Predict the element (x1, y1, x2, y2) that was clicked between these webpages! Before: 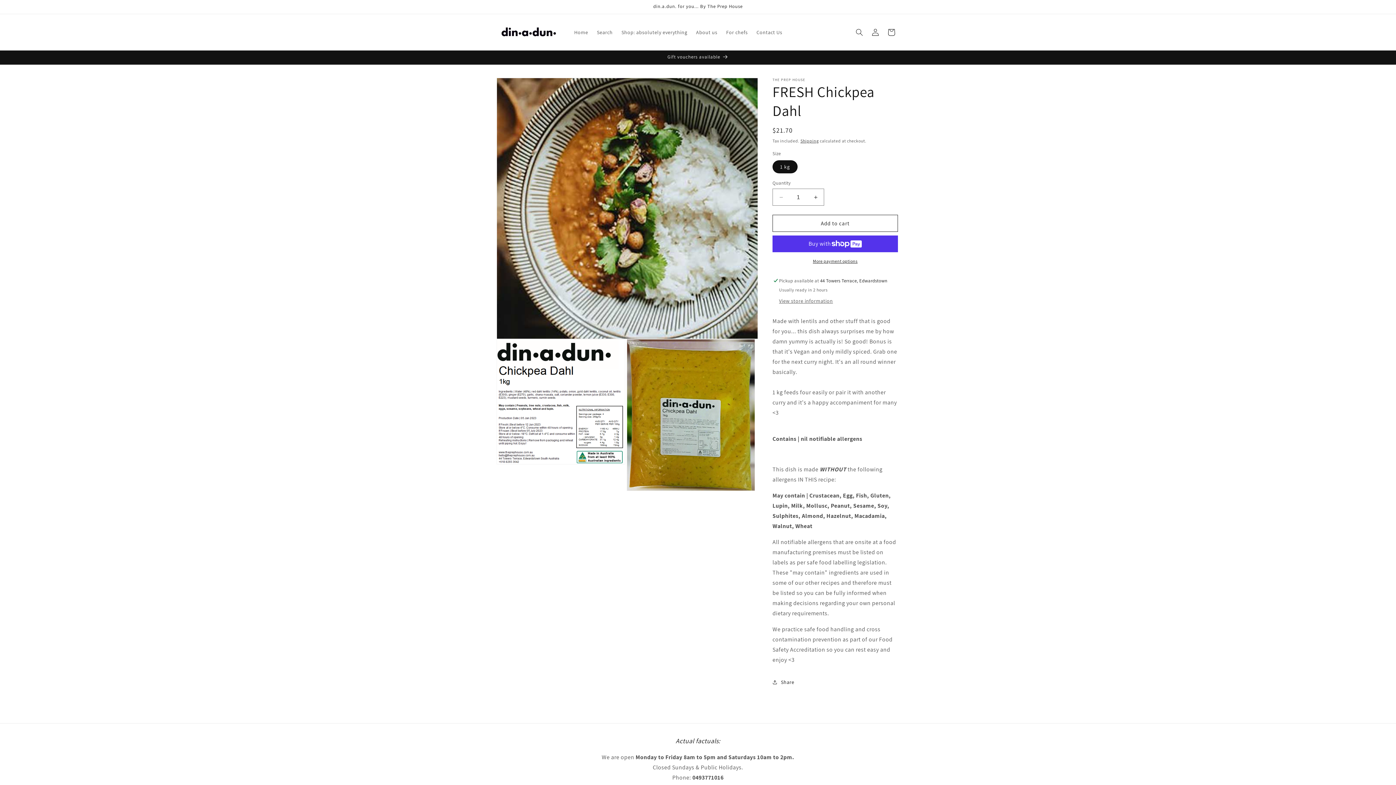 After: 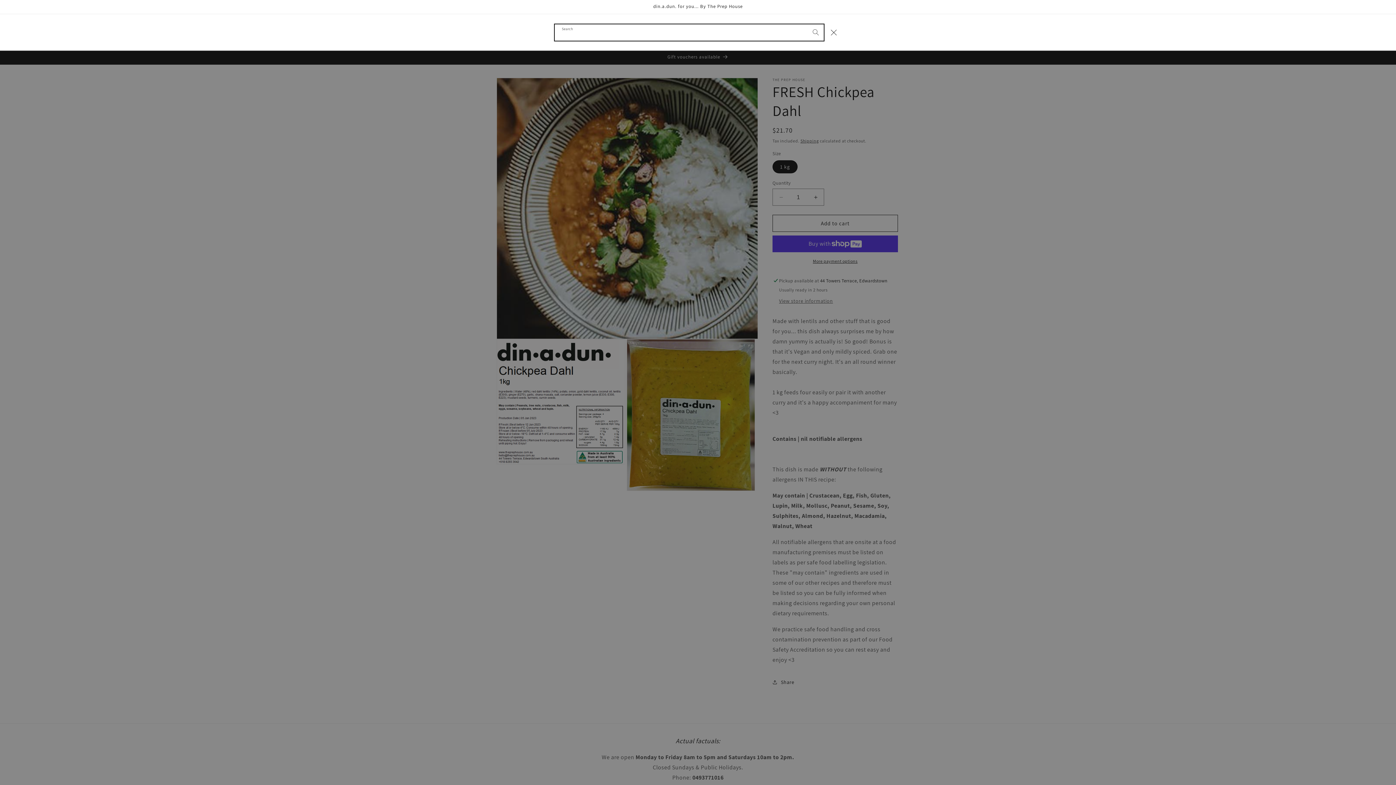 Action: label: Search bbox: (851, 24, 867, 40)